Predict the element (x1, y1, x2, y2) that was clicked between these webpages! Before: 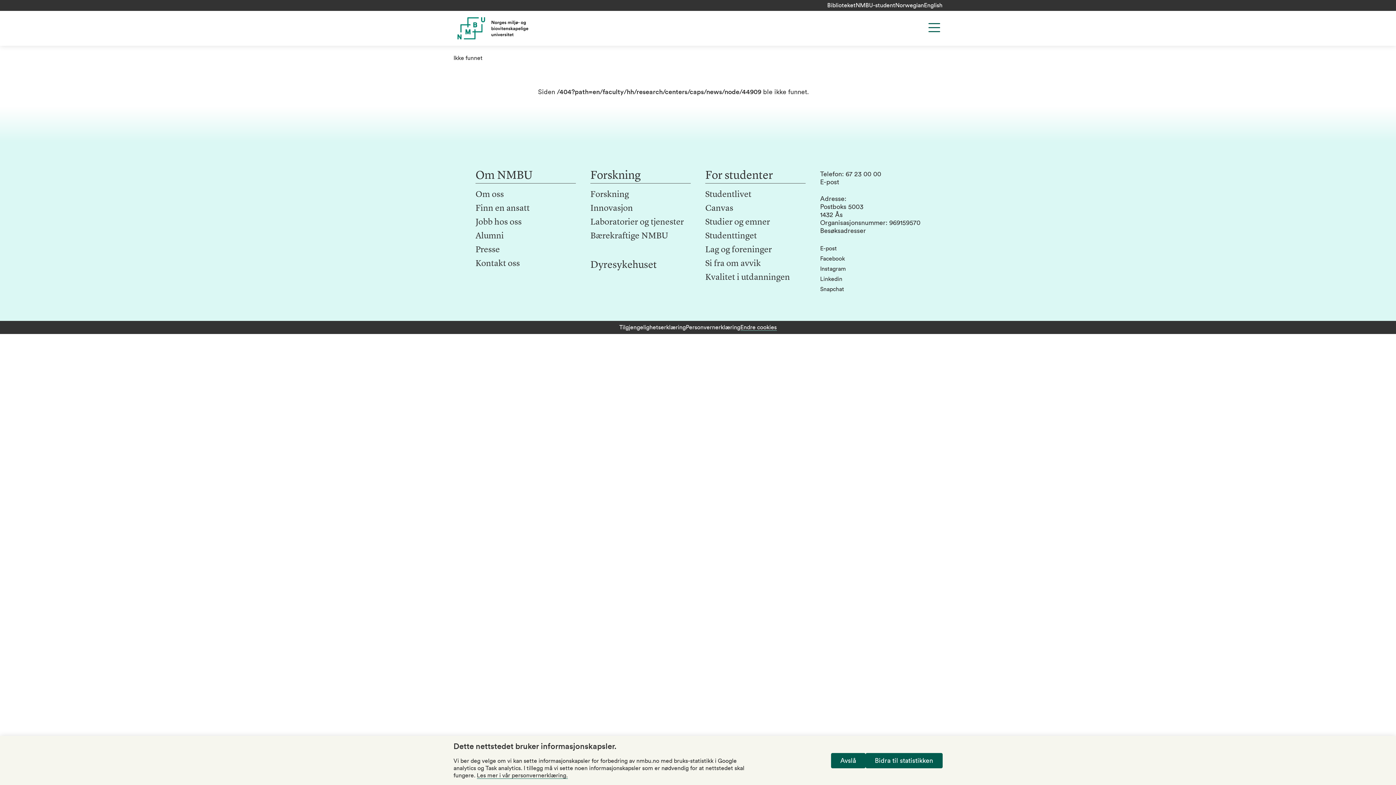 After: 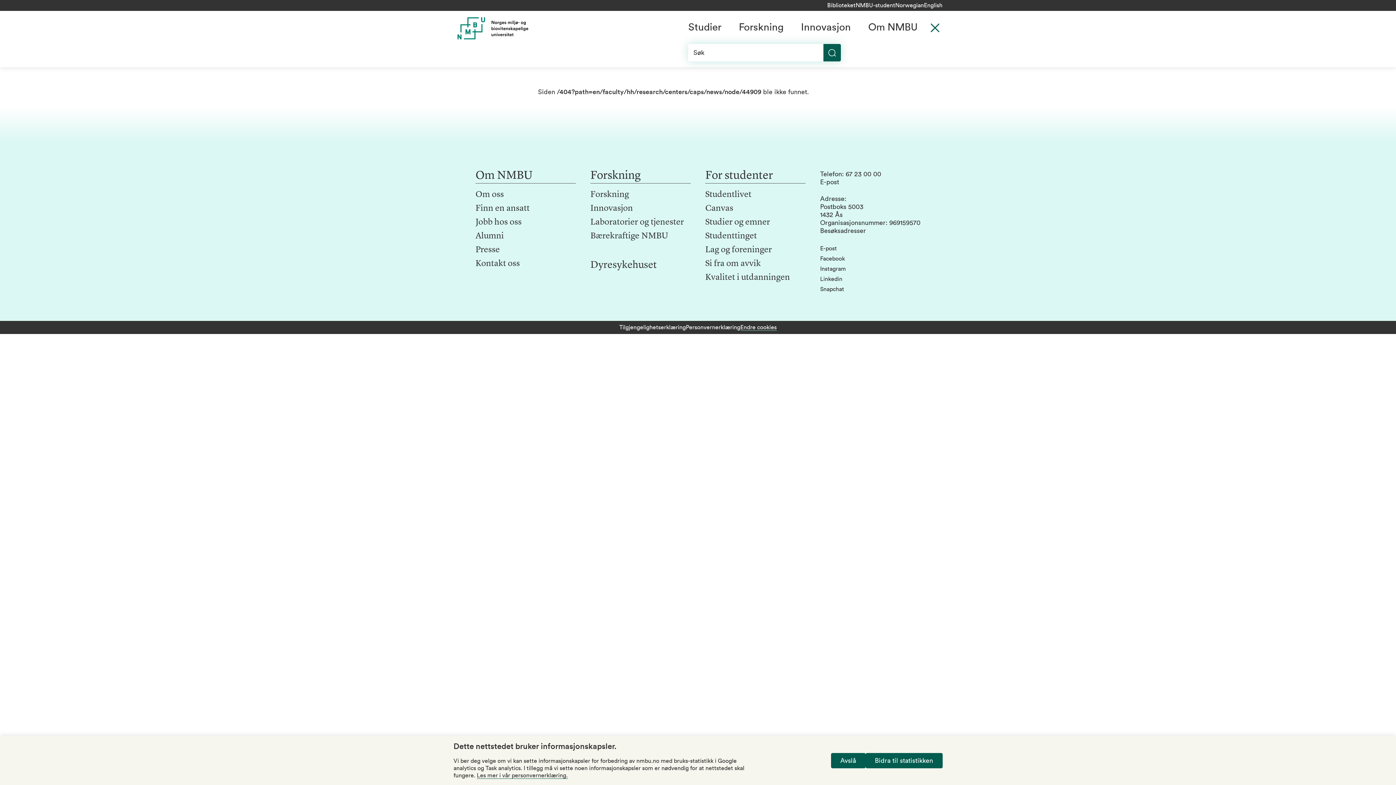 Action: bbox: (926, 19, 942, 35) label: Menu